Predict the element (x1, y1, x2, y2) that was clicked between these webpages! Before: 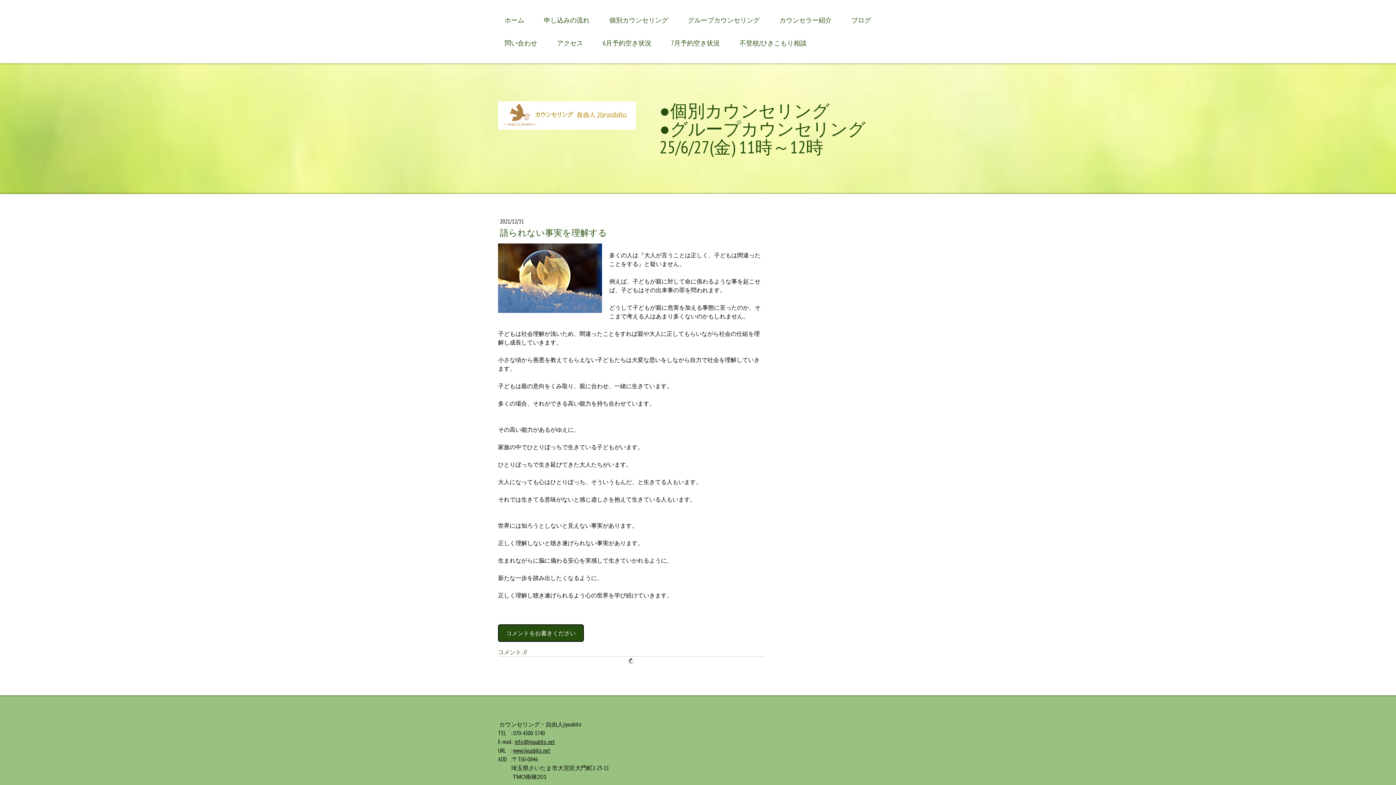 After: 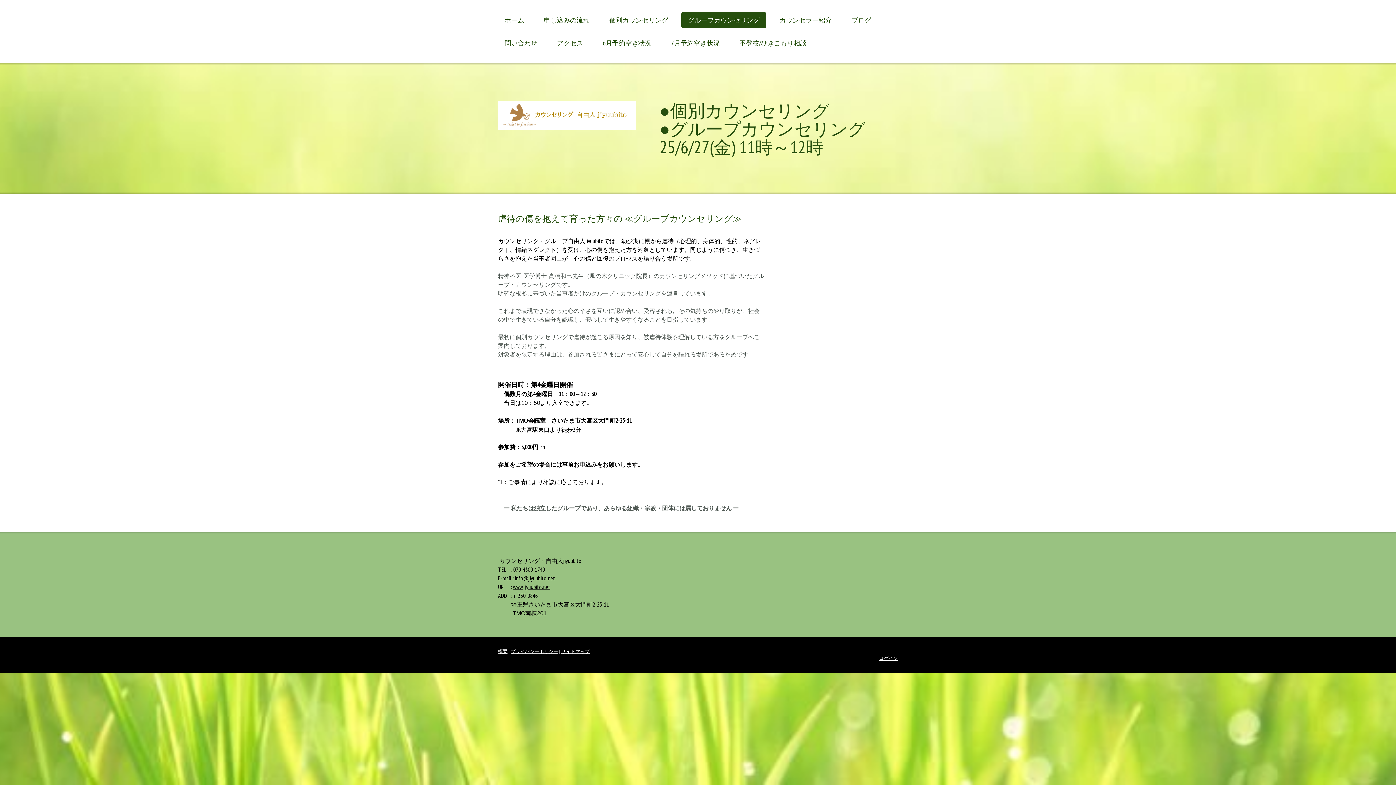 Action: label: グループカウンセリング bbox: (681, 12, 766, 28)